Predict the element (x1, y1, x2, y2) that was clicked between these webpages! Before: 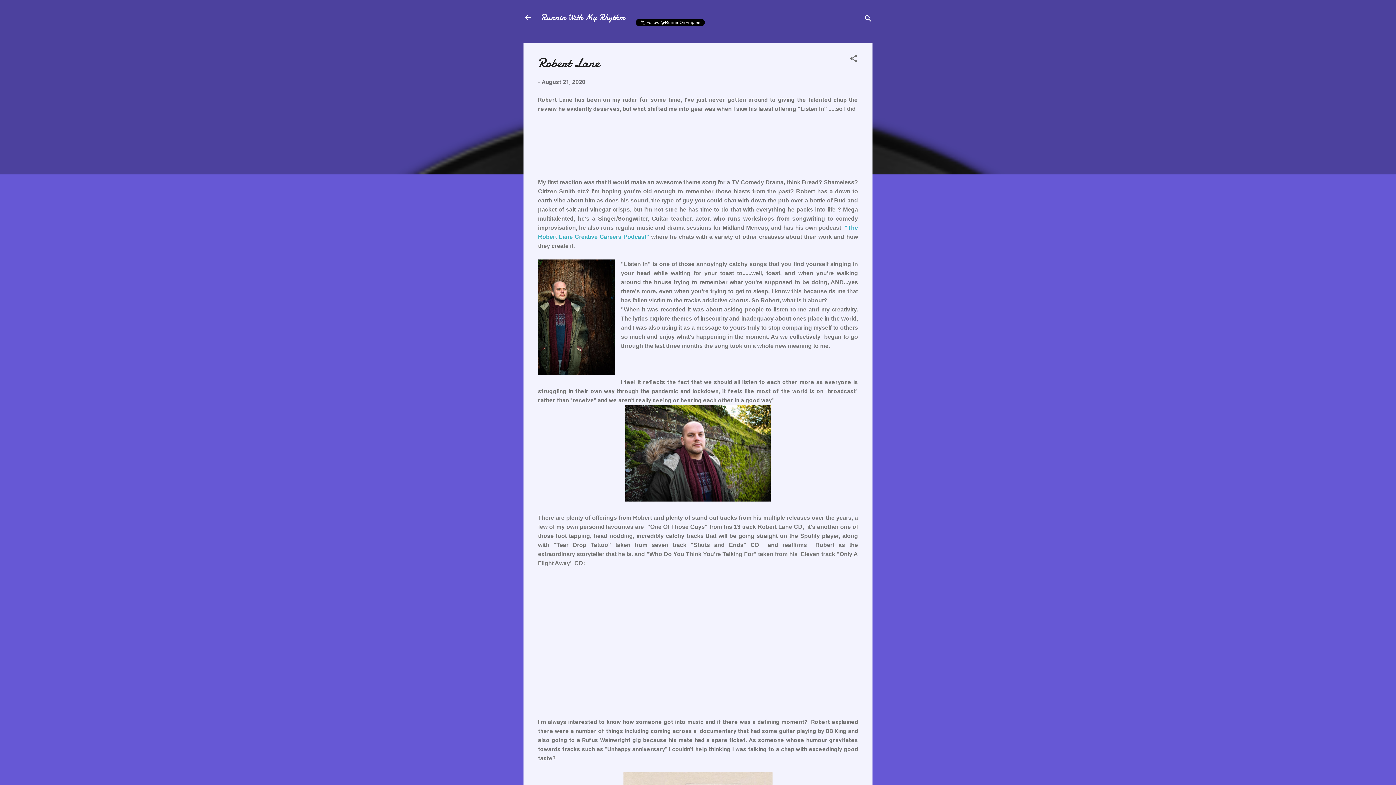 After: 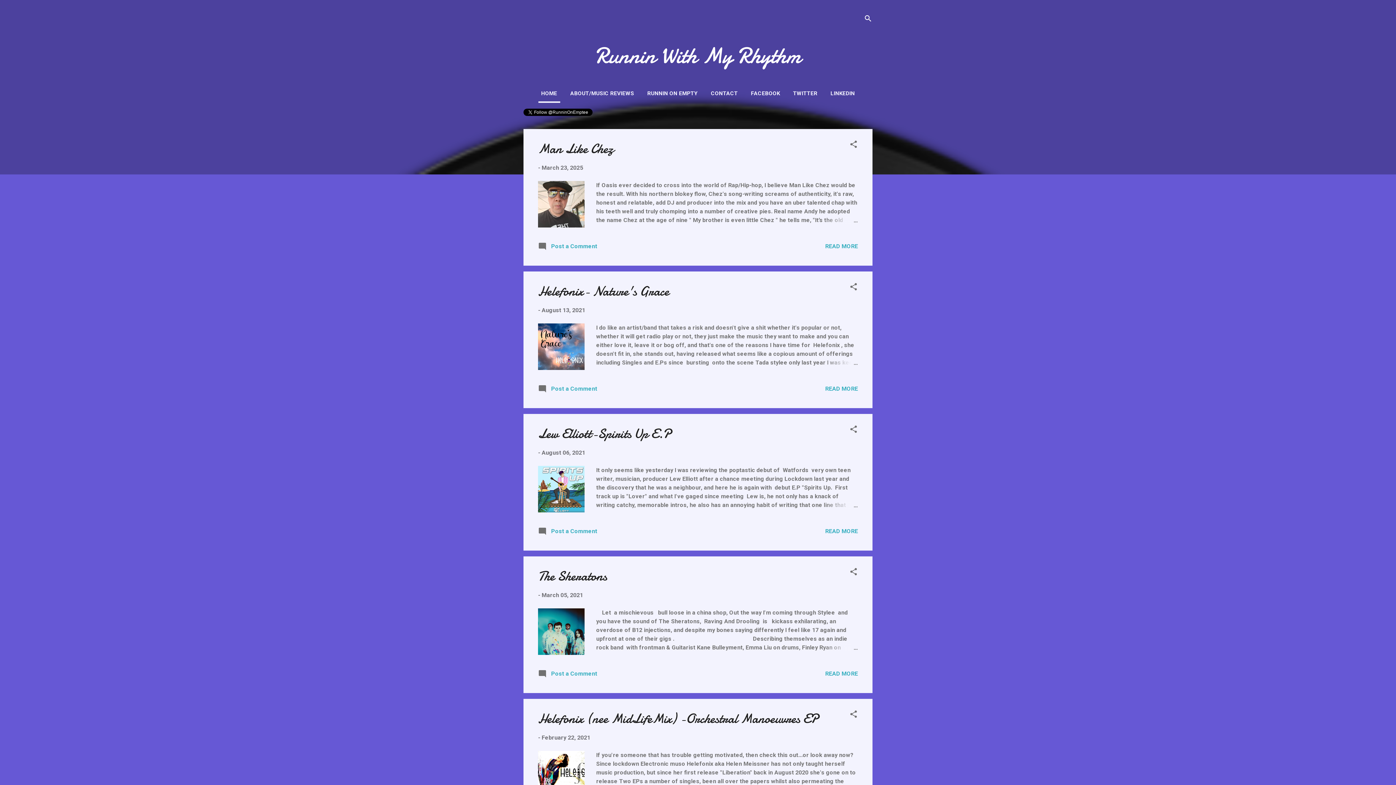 Action: bbox: (541, 11, 625, 23) label: Runnin With My Rhythm